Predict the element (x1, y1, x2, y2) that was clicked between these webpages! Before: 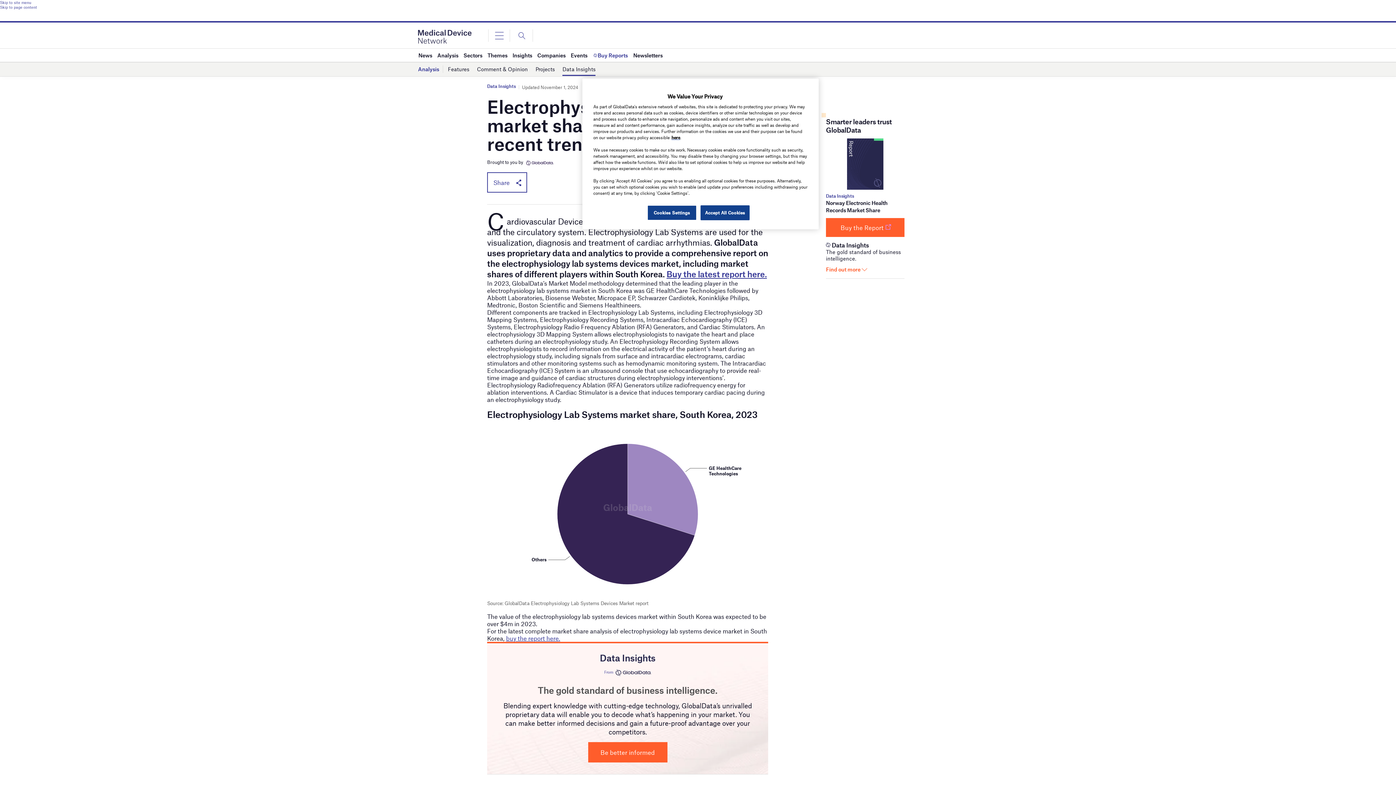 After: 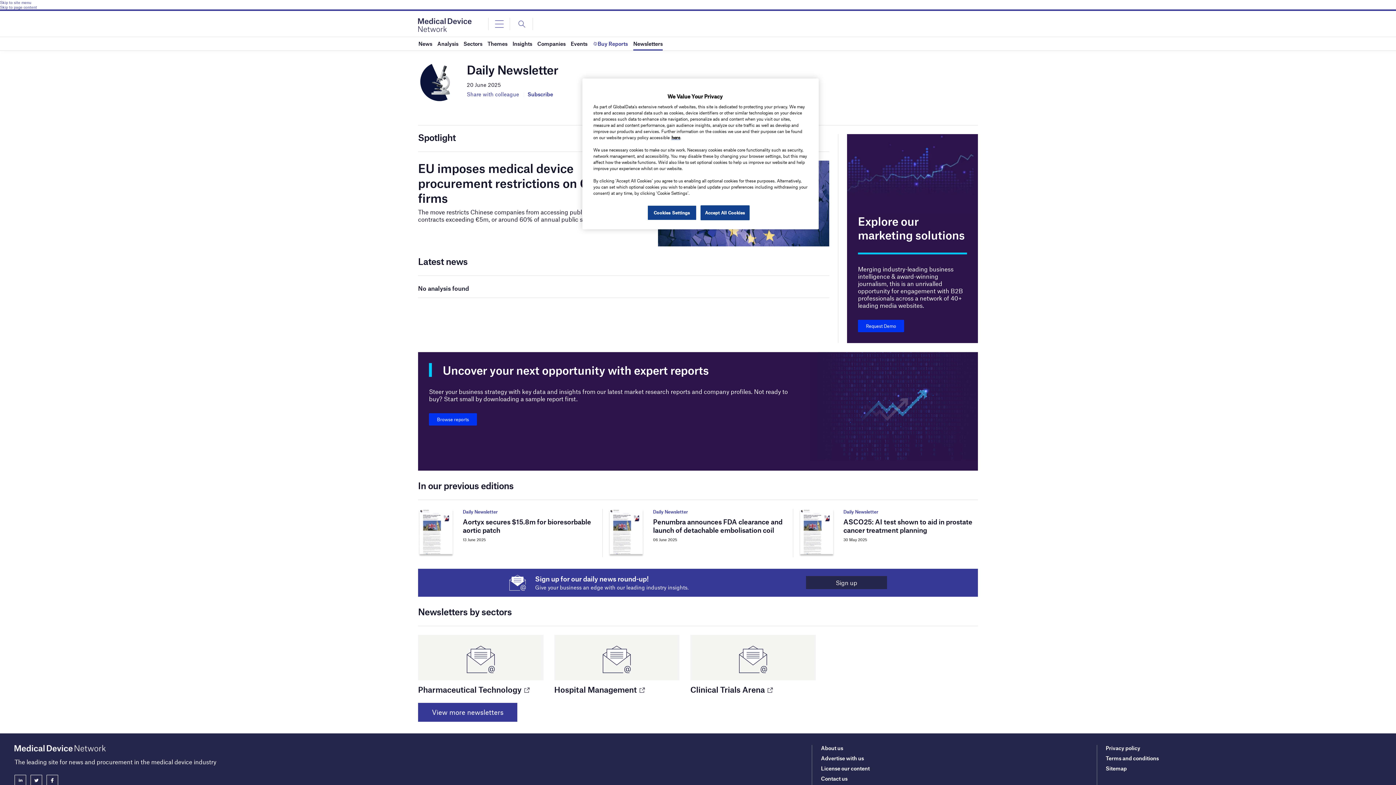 Action: label: Newsletters bbox: (633, 48, 662, 61)